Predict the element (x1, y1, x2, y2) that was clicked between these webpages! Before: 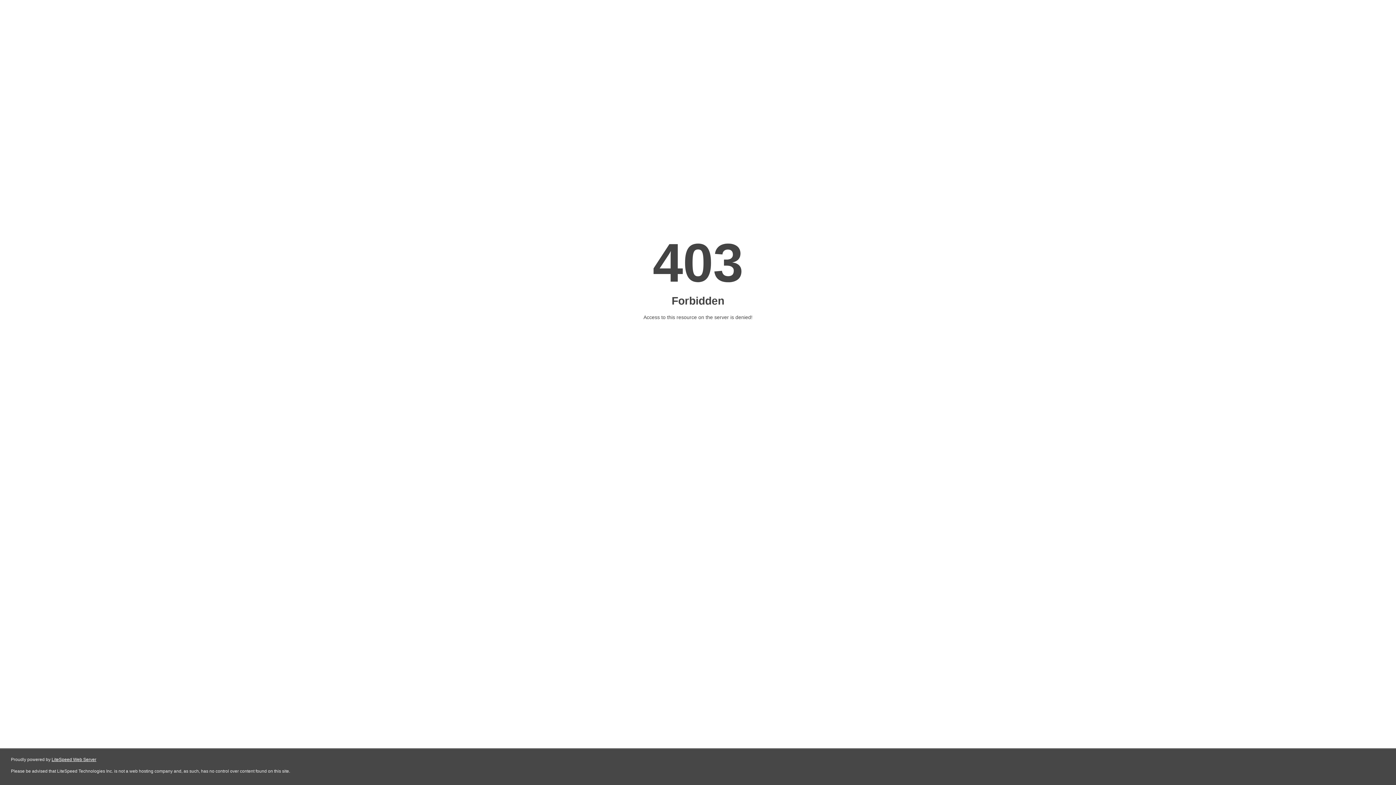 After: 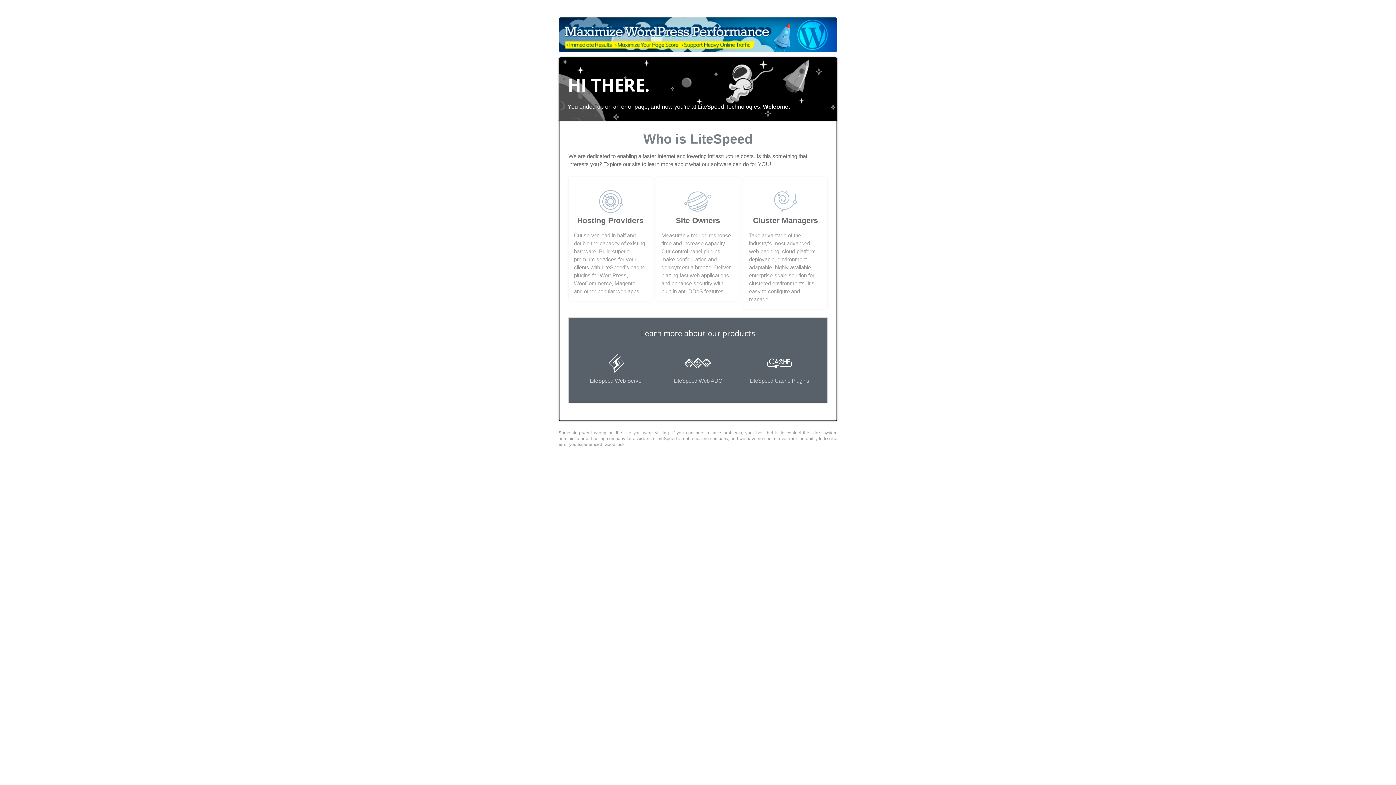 Action: bbox: (51, 757, 96, 762) label: LiteSpeed Web Server